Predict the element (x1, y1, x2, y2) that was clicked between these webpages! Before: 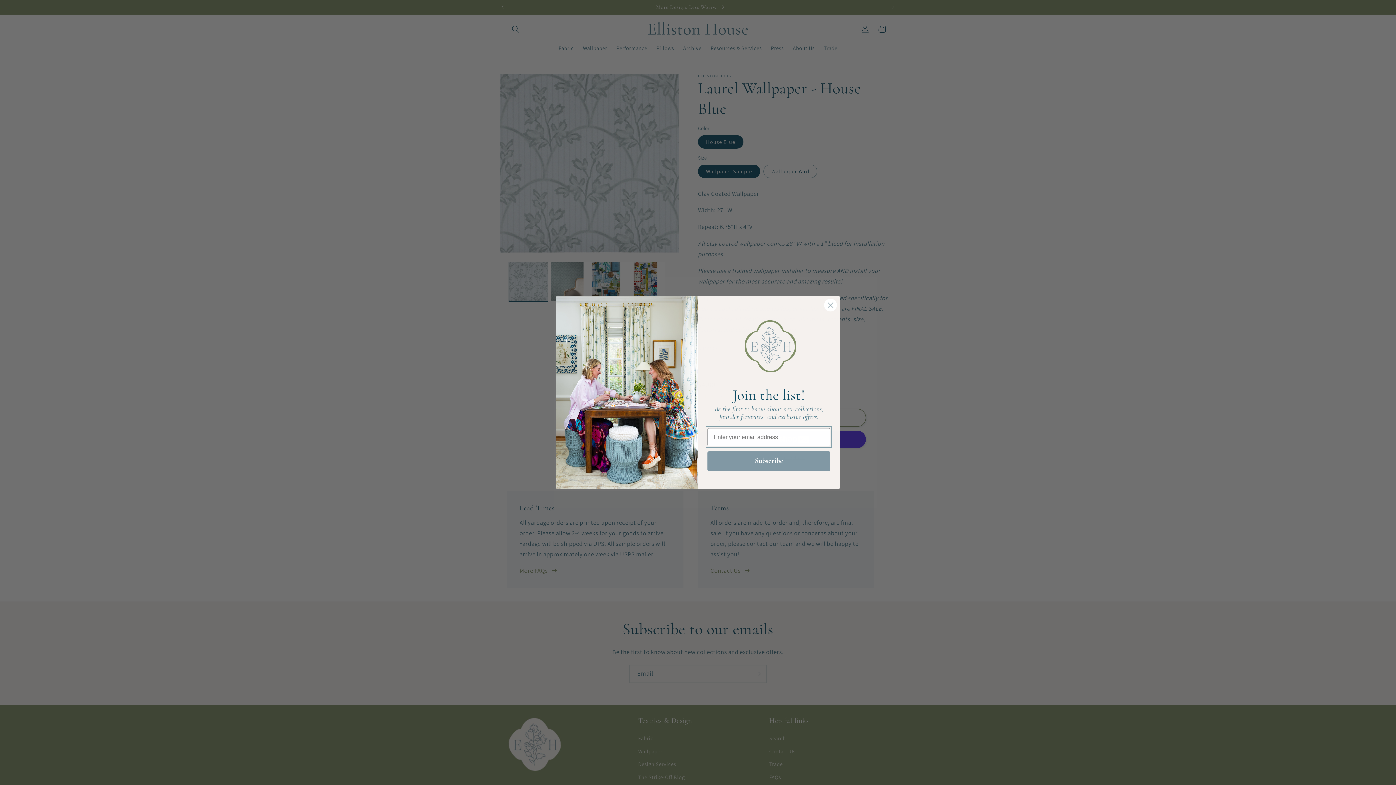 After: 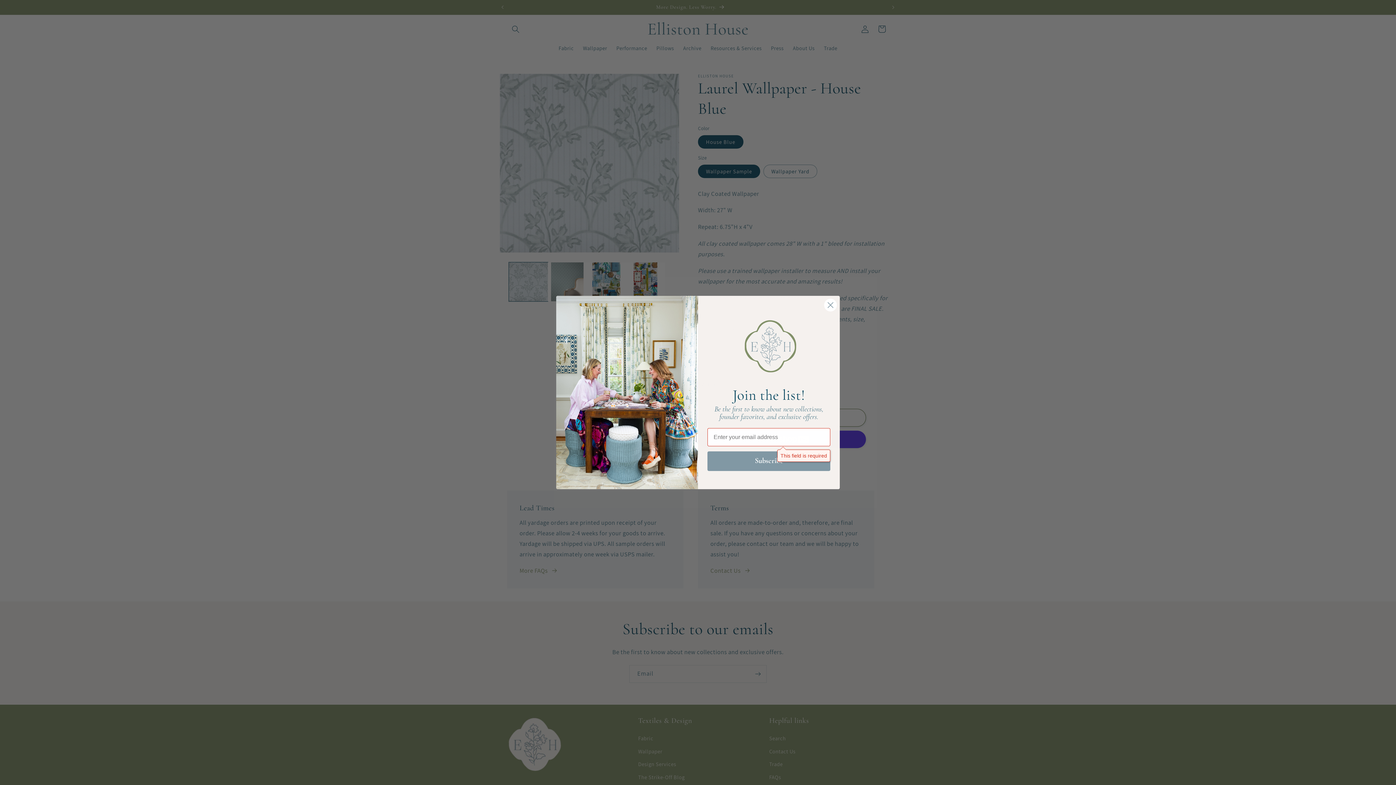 Action: label: Subscribe bbox: (707, 451, 830, 471)